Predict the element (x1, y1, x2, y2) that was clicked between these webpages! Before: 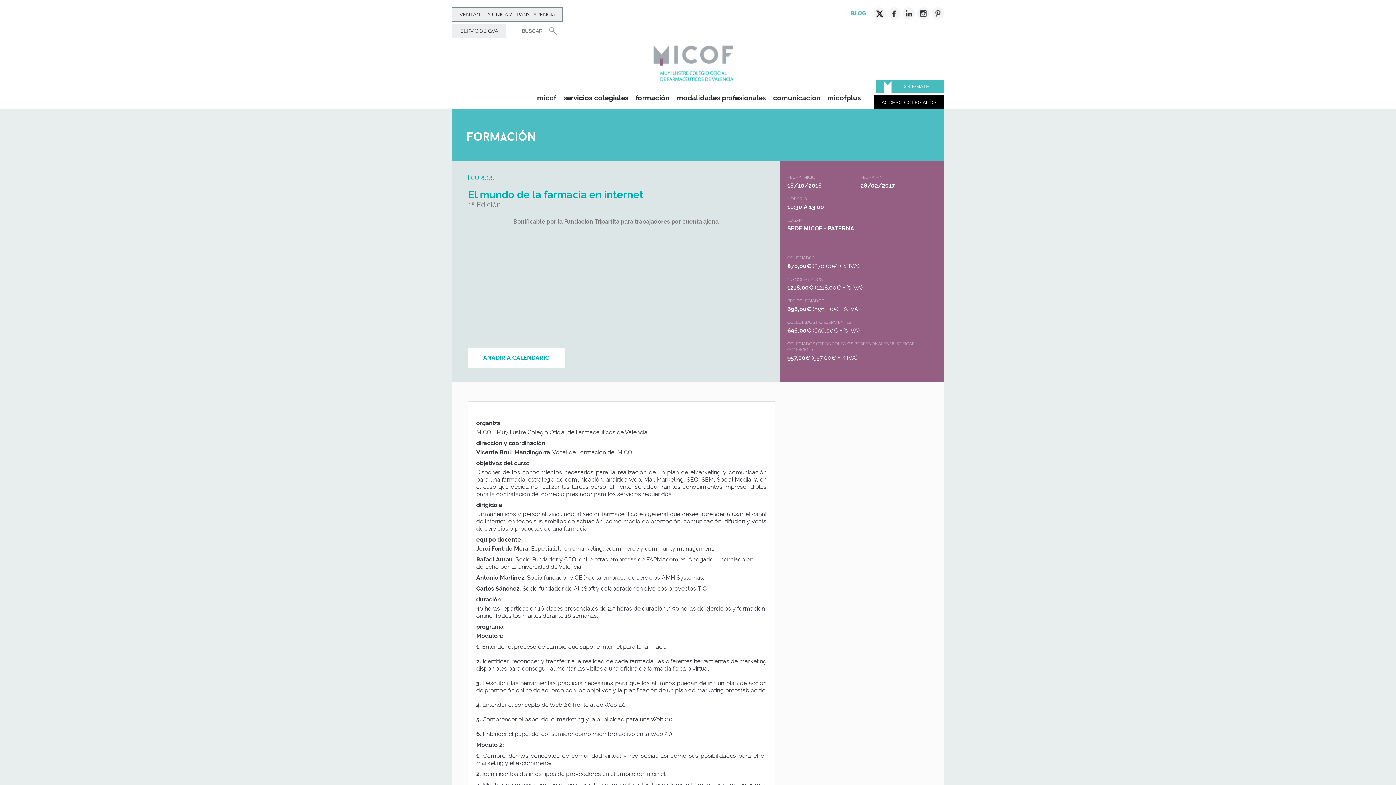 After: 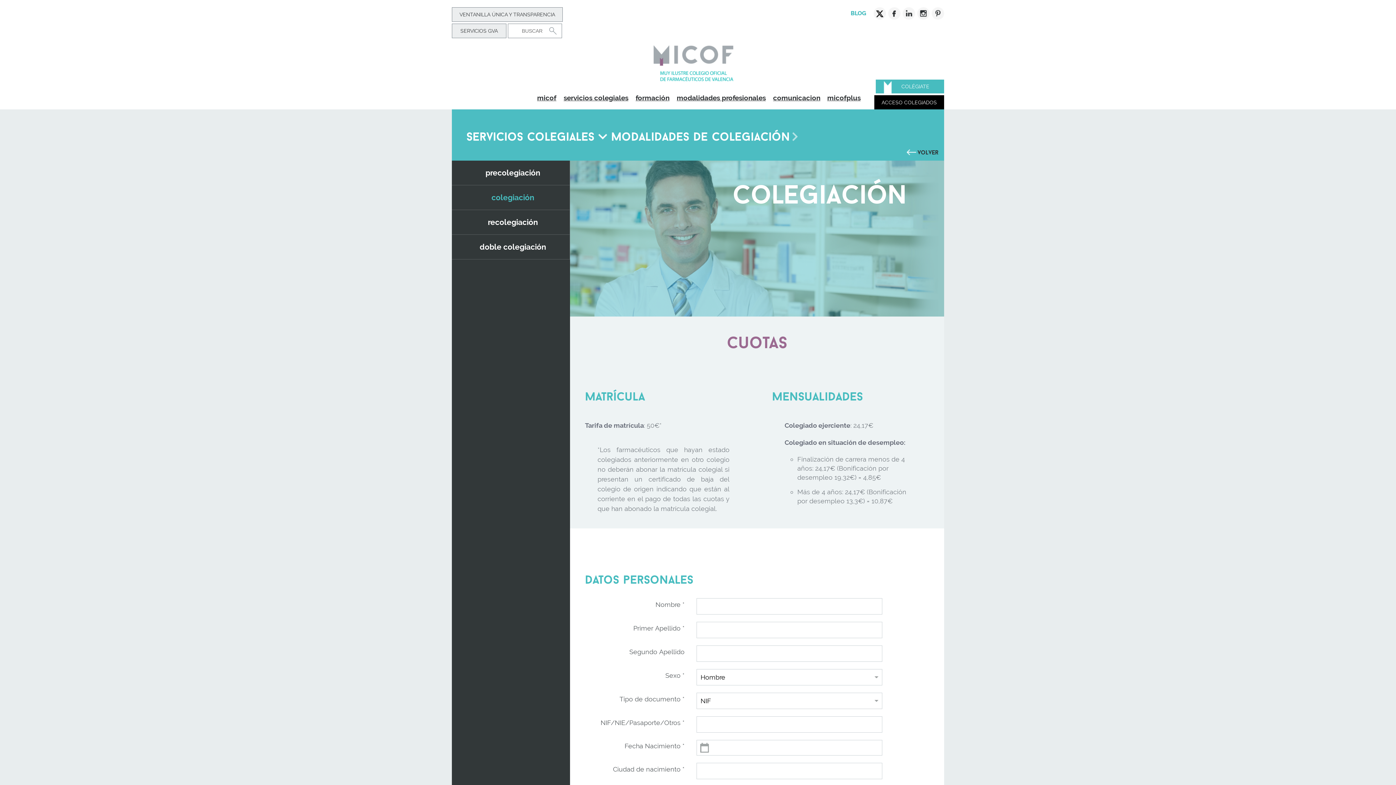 Action: label: COLÉGIATE bbox: (876, 79, 944, 93)